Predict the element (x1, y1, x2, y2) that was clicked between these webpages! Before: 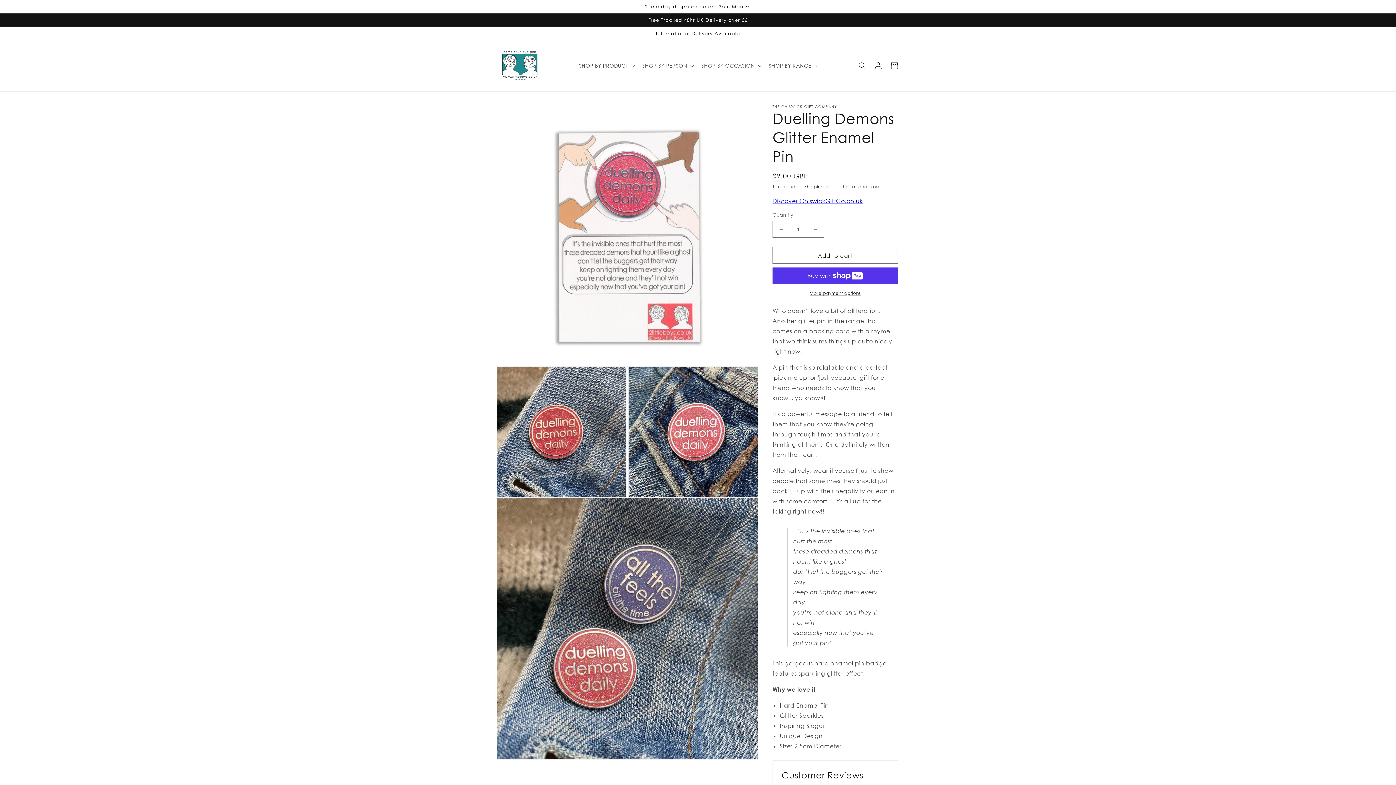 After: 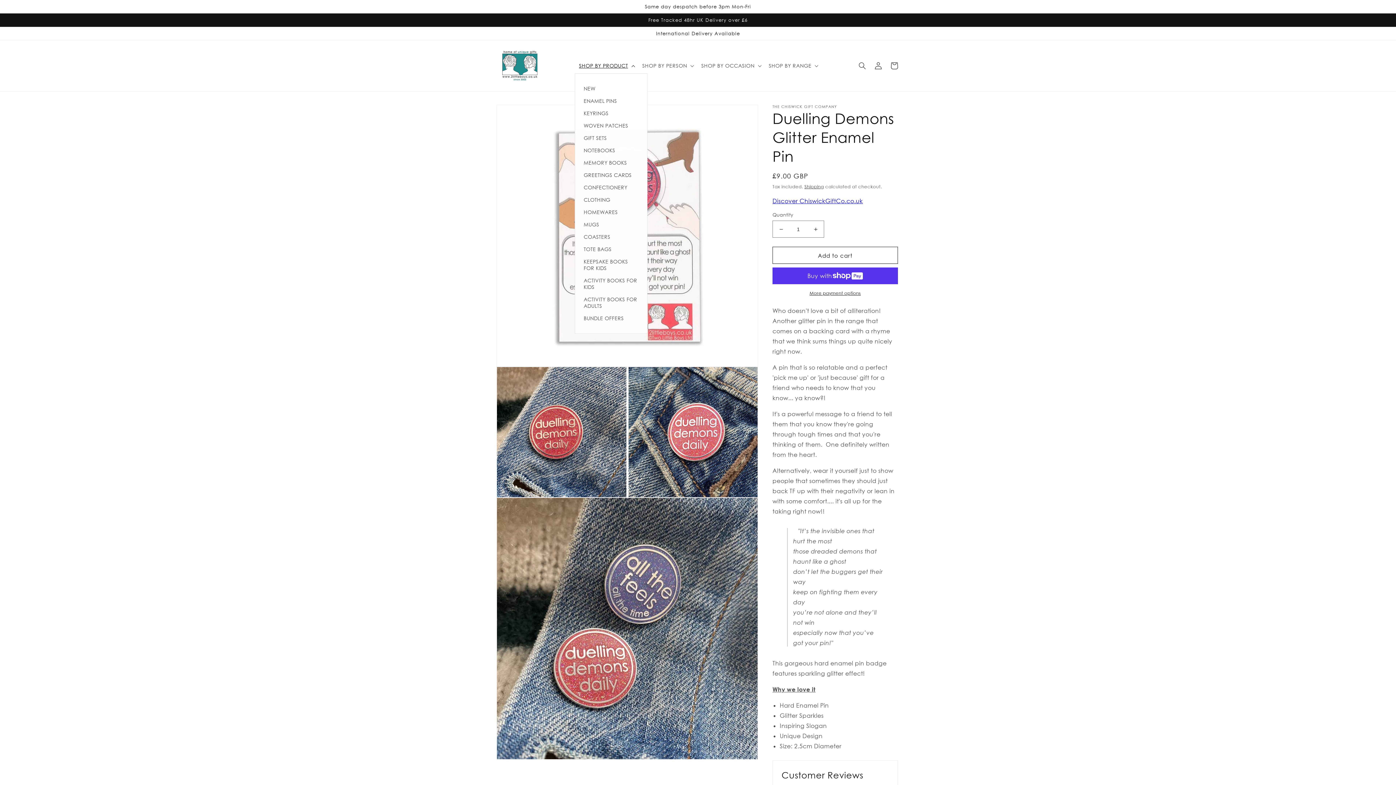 Action: bbox: (574, 58, 638, 73) label: SHOP BY PRODUCT